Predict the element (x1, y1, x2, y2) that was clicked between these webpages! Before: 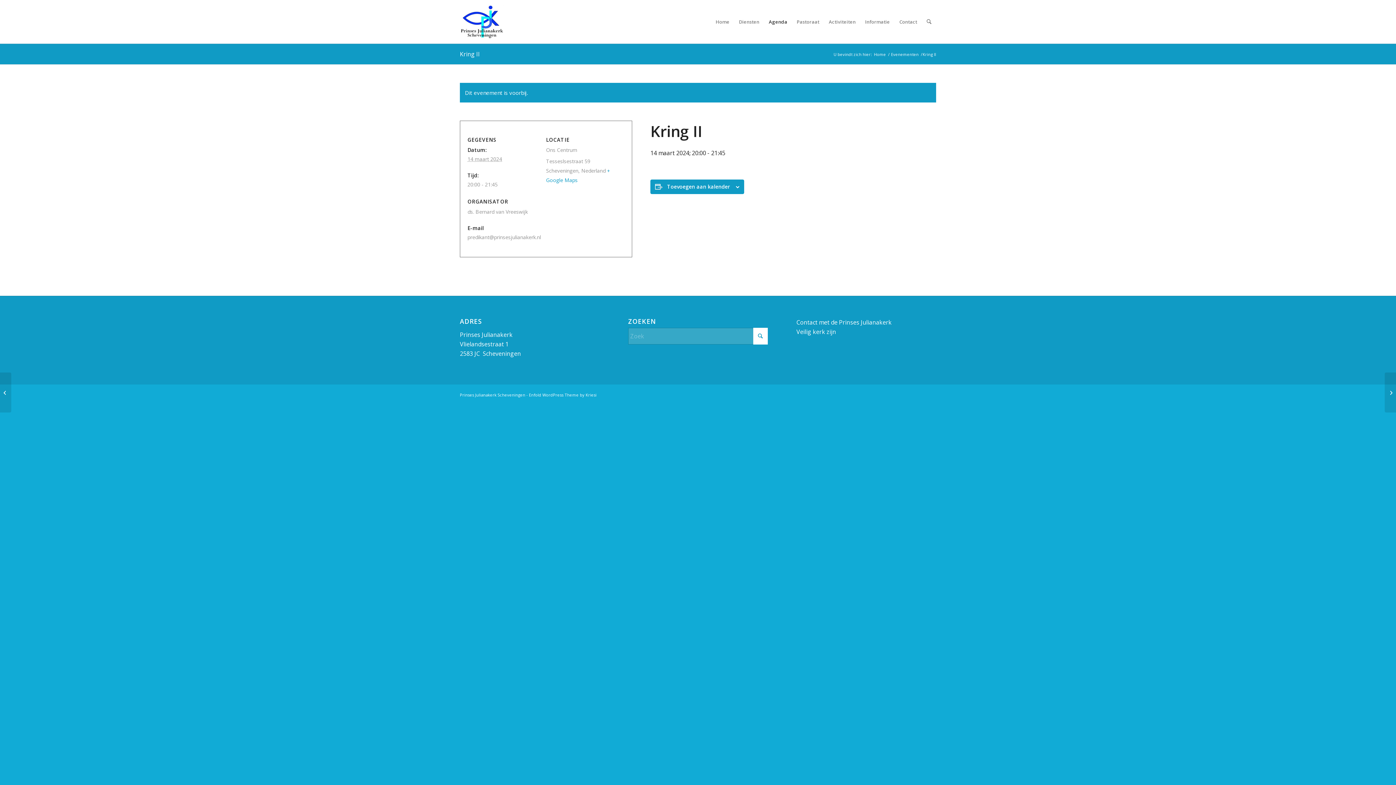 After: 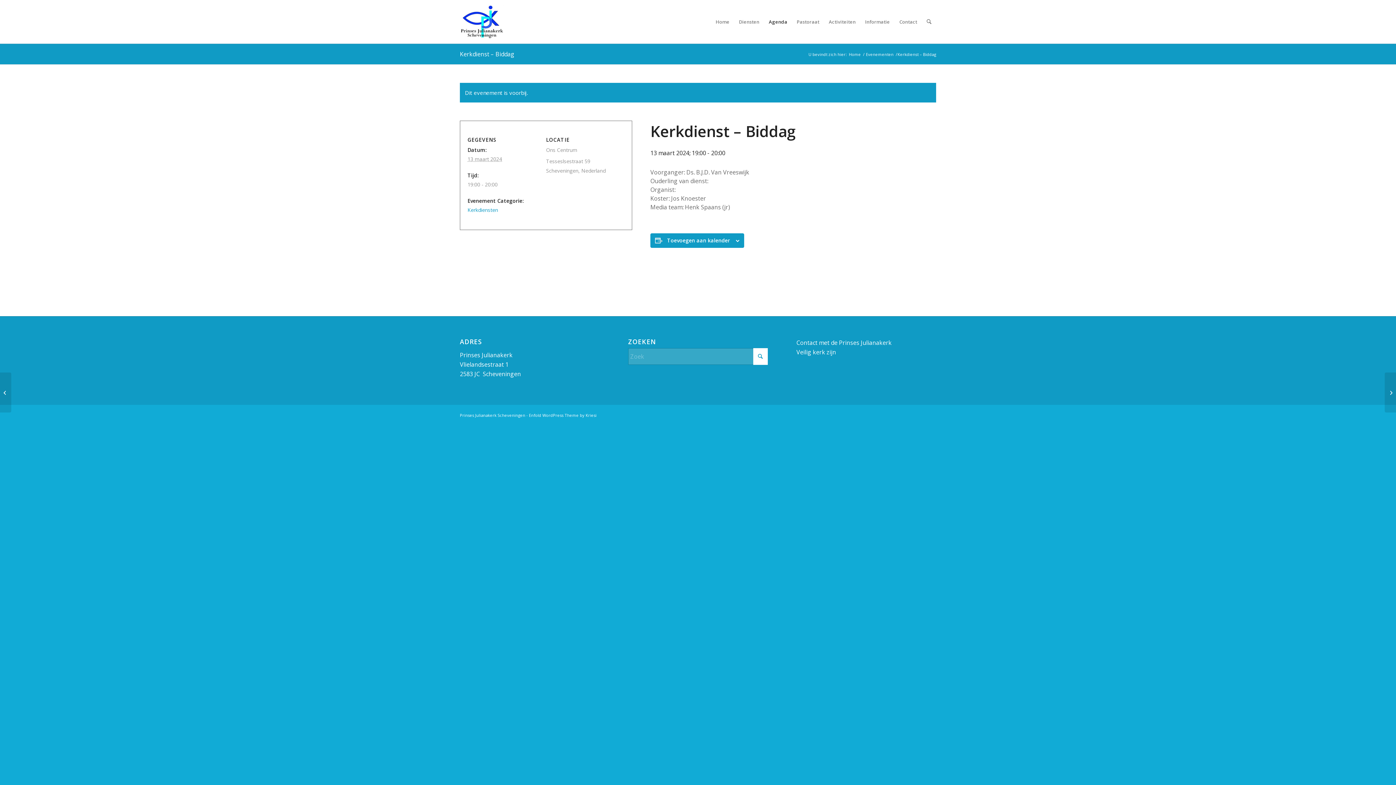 Action: bbox: (0, 372, 11, 412) label: Kring II